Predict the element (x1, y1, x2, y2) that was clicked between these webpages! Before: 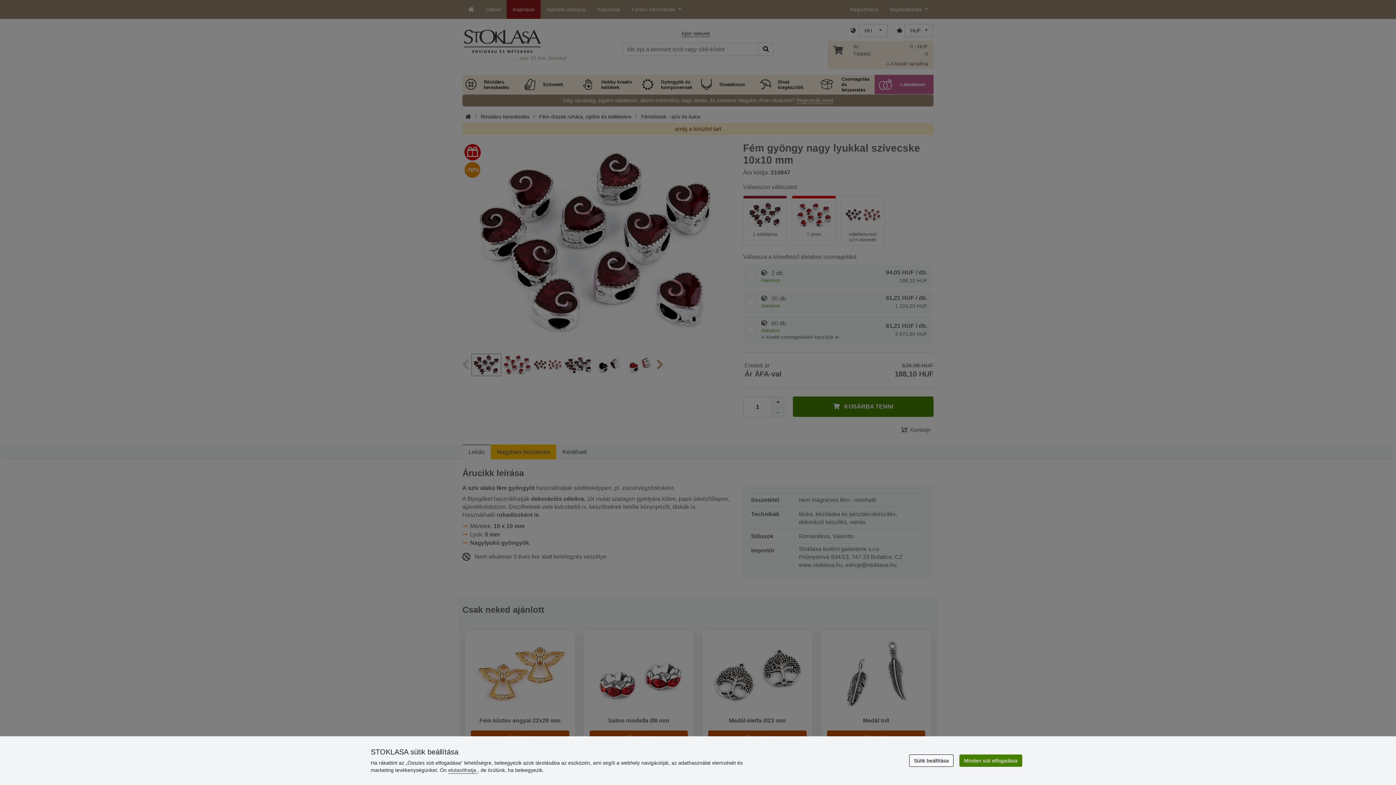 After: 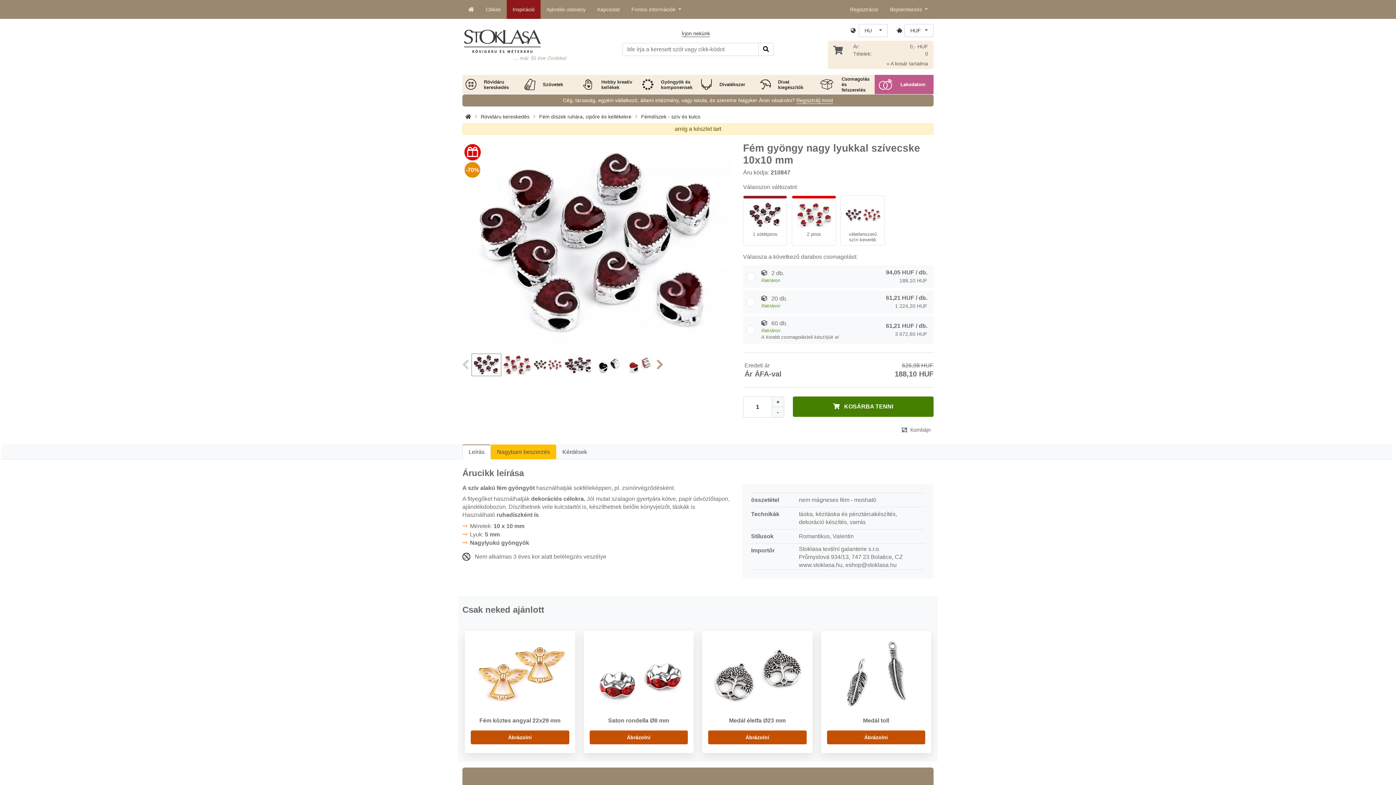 Action: label: Minden süti elfogadása bbox: (959, 754, 1022, 767)